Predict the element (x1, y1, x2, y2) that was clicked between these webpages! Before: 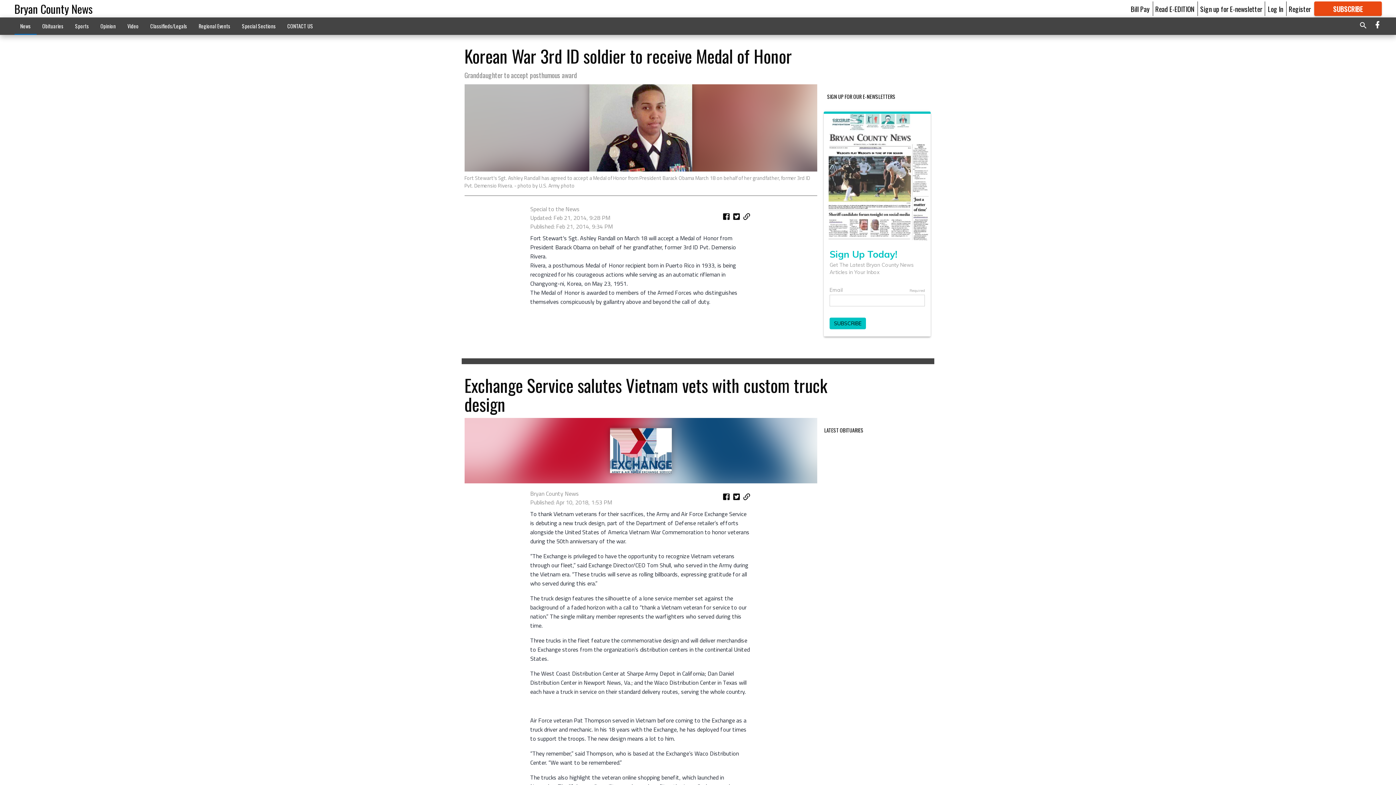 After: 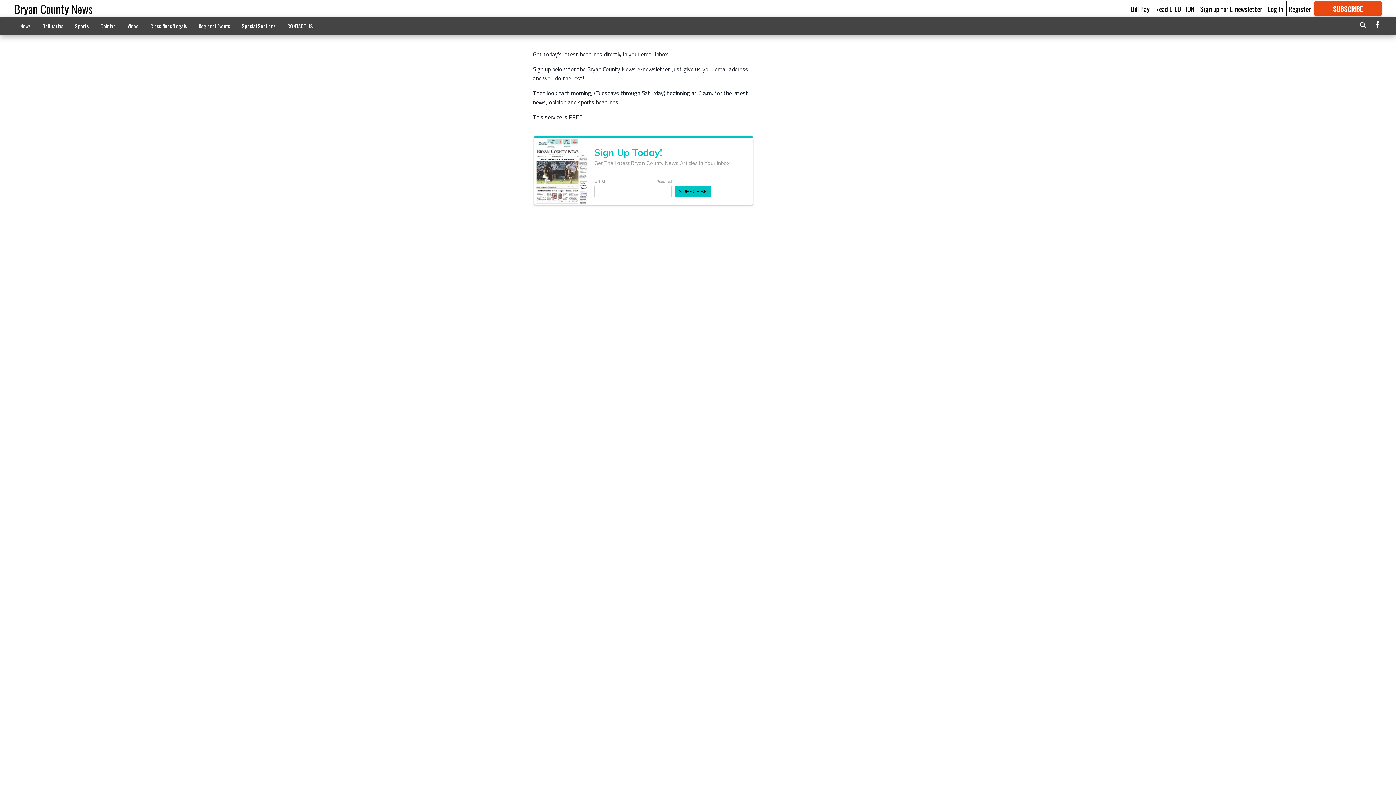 Action: bbox: (1200, 3, 1262, 13) label: Sign up for E-newsletter